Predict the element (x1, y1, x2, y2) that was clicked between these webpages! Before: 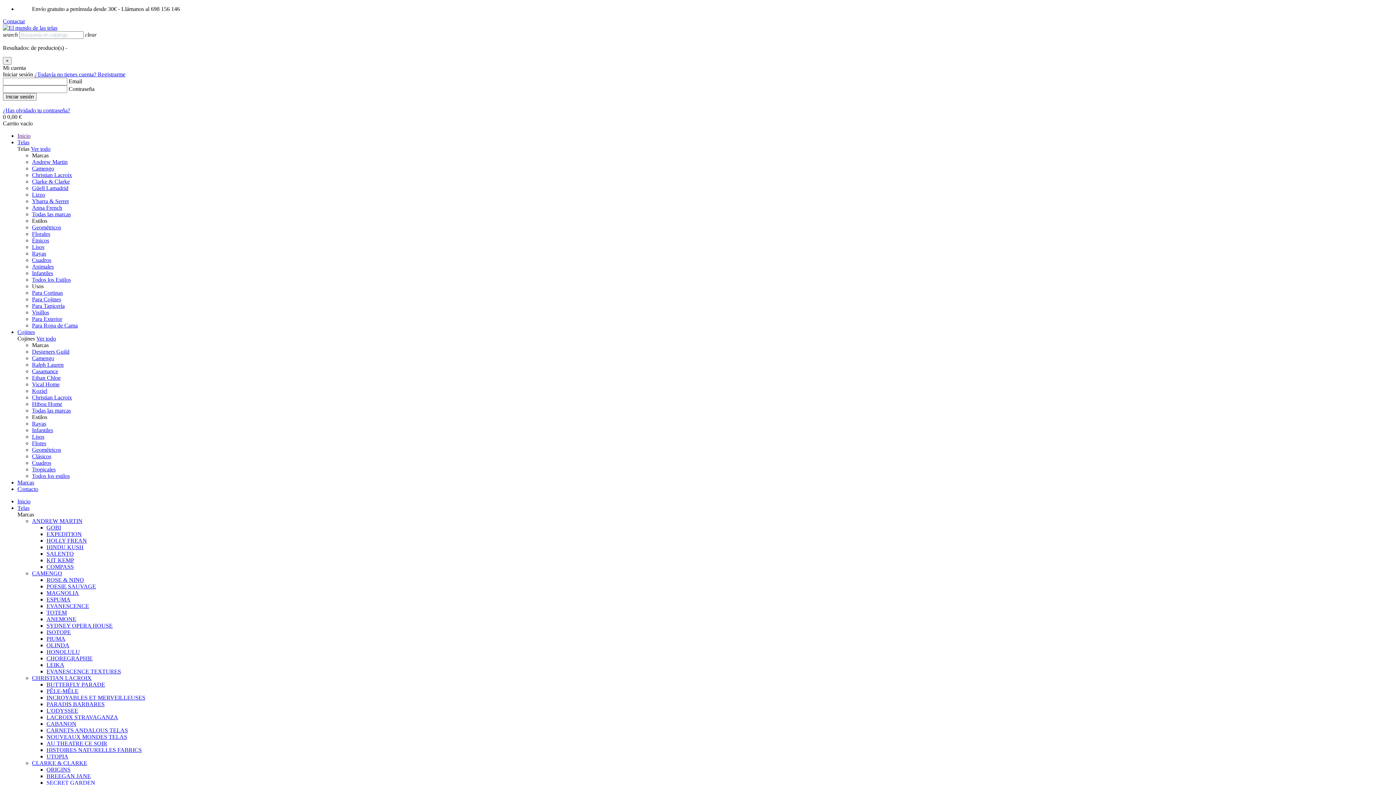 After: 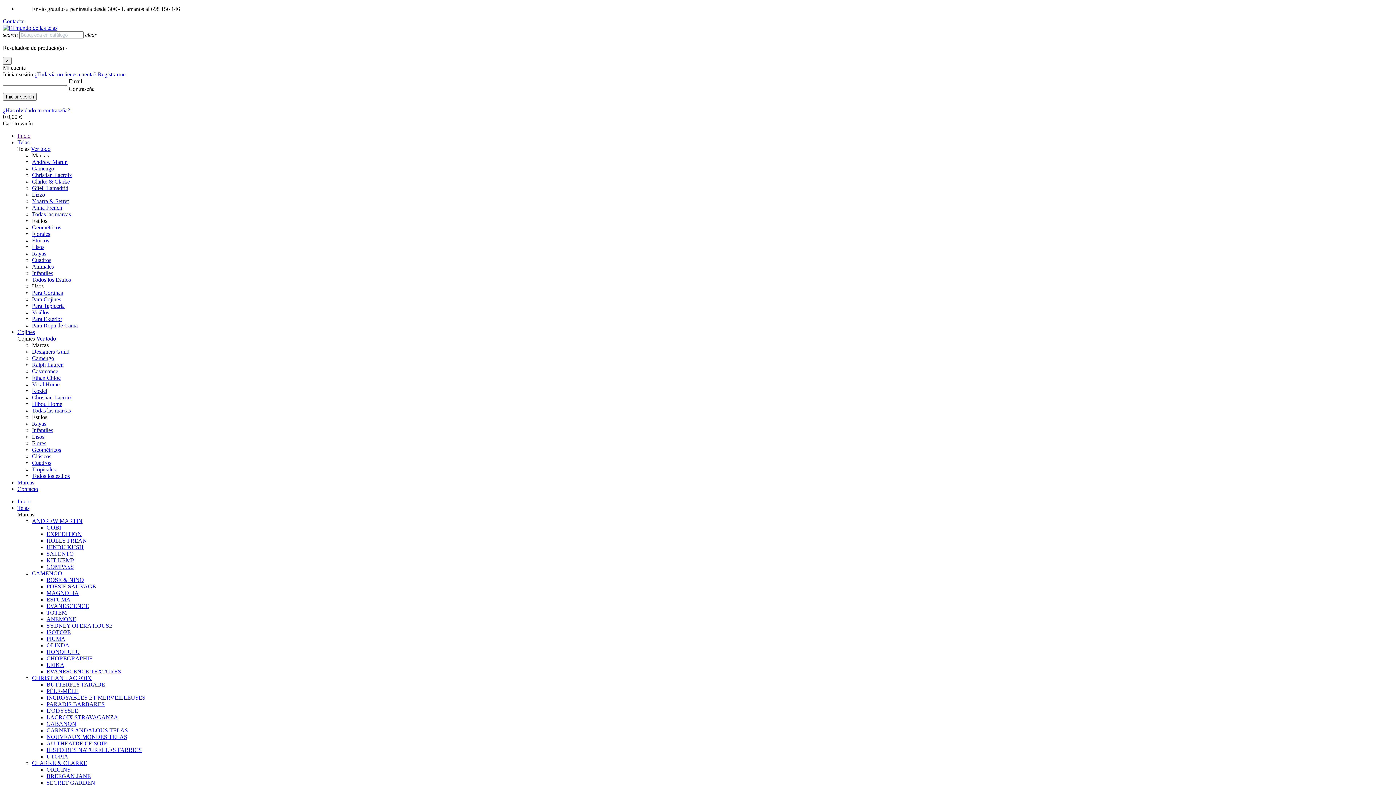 Action: bbox: (17, 139, 29, 145) label: Telas